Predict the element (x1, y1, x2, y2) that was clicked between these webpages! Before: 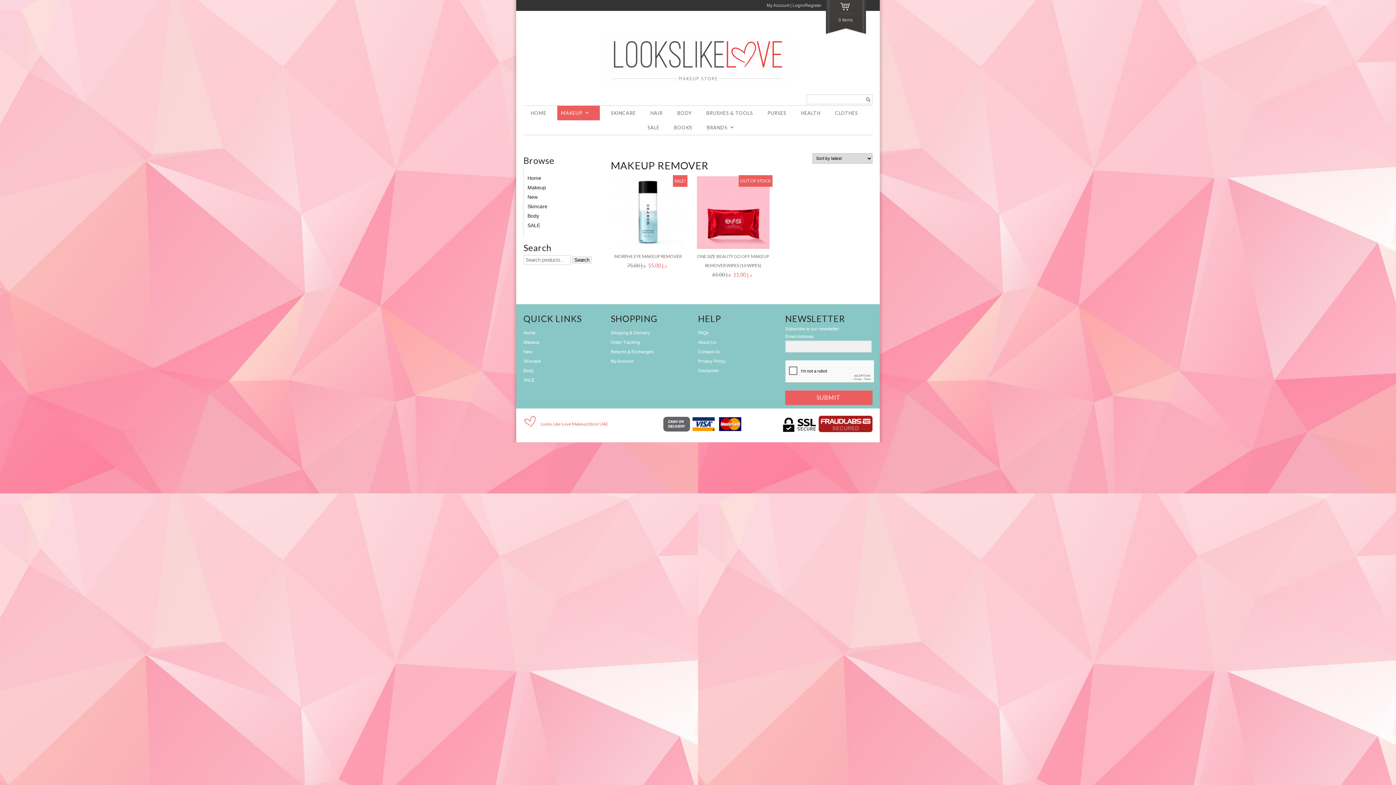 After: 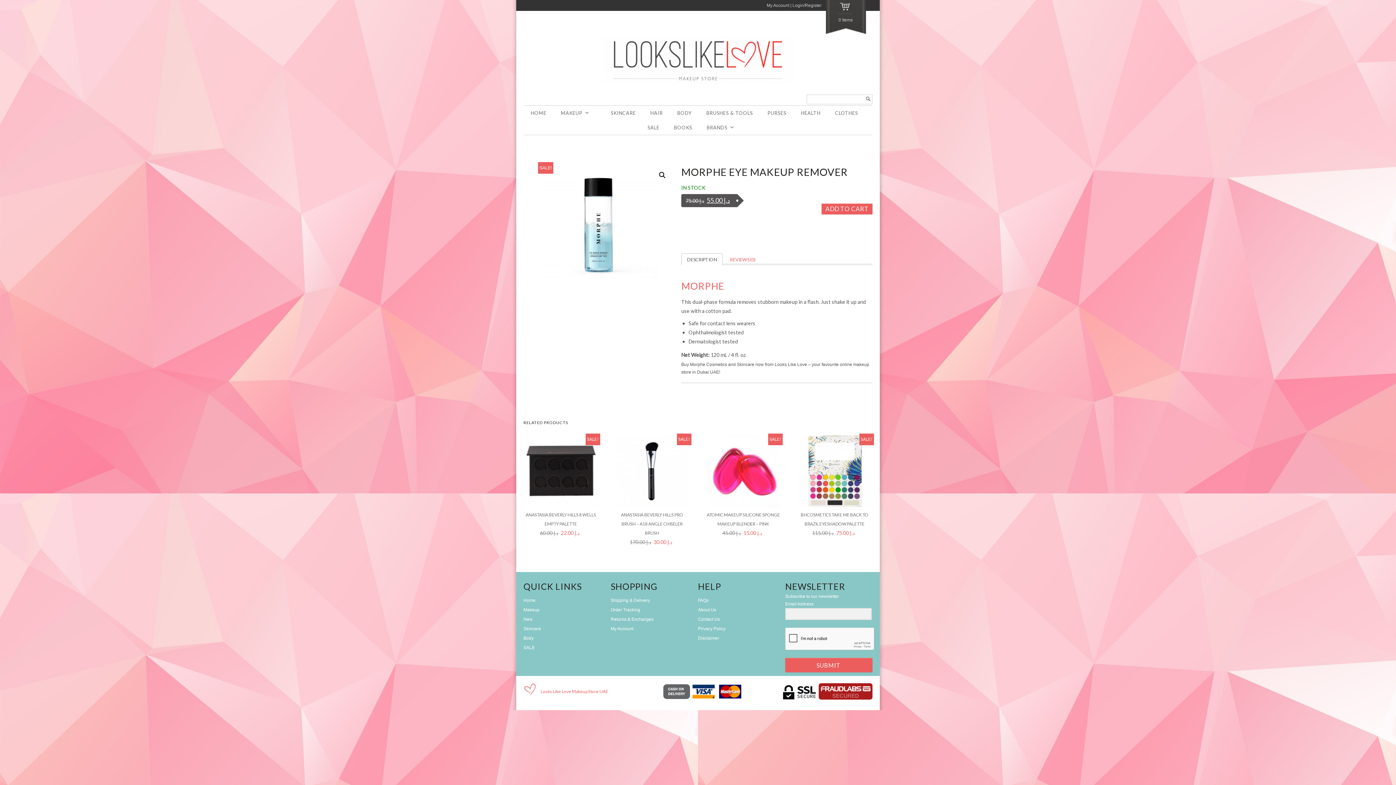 Action: bbox: (610, 176, 685, 270) label: SALE!
MORPHE EYE MAKEUP REMOVER
د.إ 75.00 د.إ 55.00